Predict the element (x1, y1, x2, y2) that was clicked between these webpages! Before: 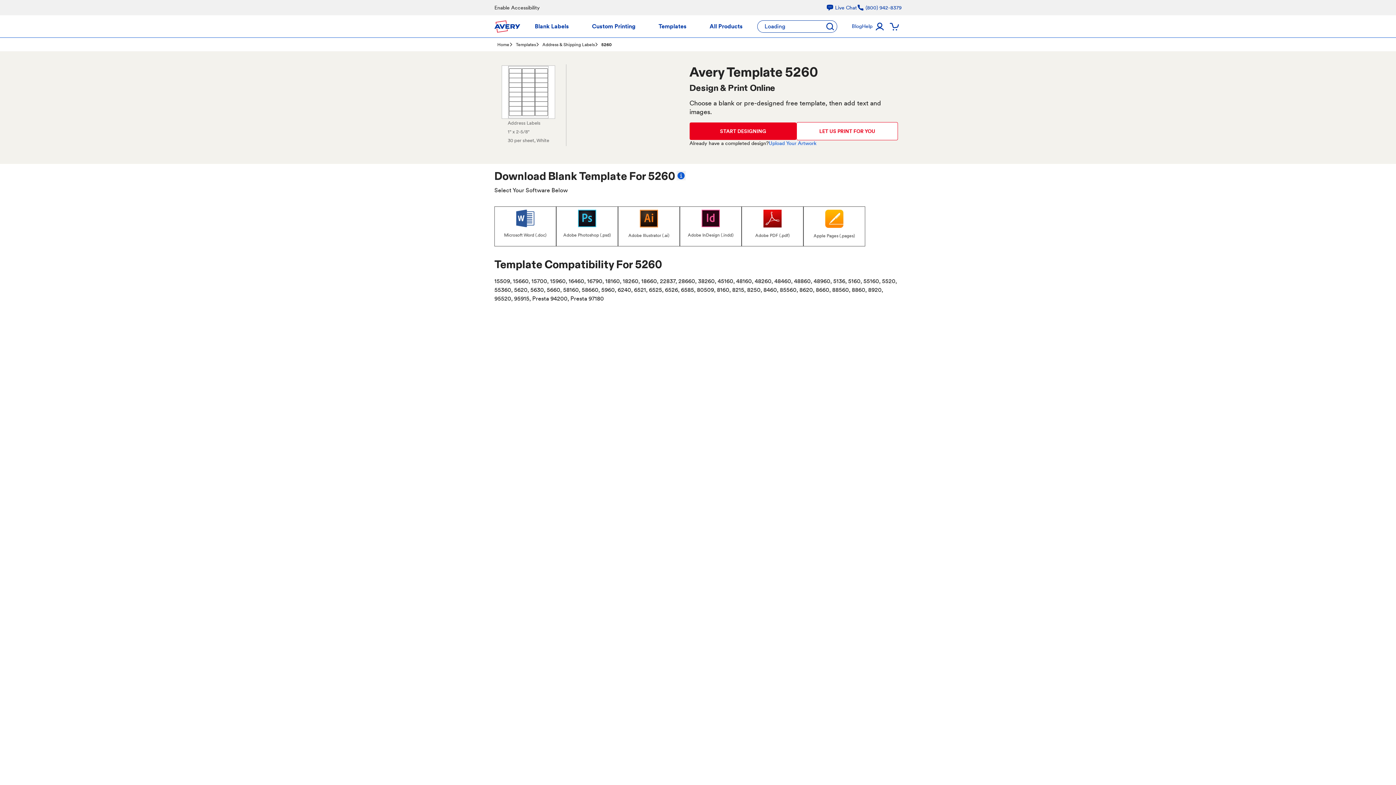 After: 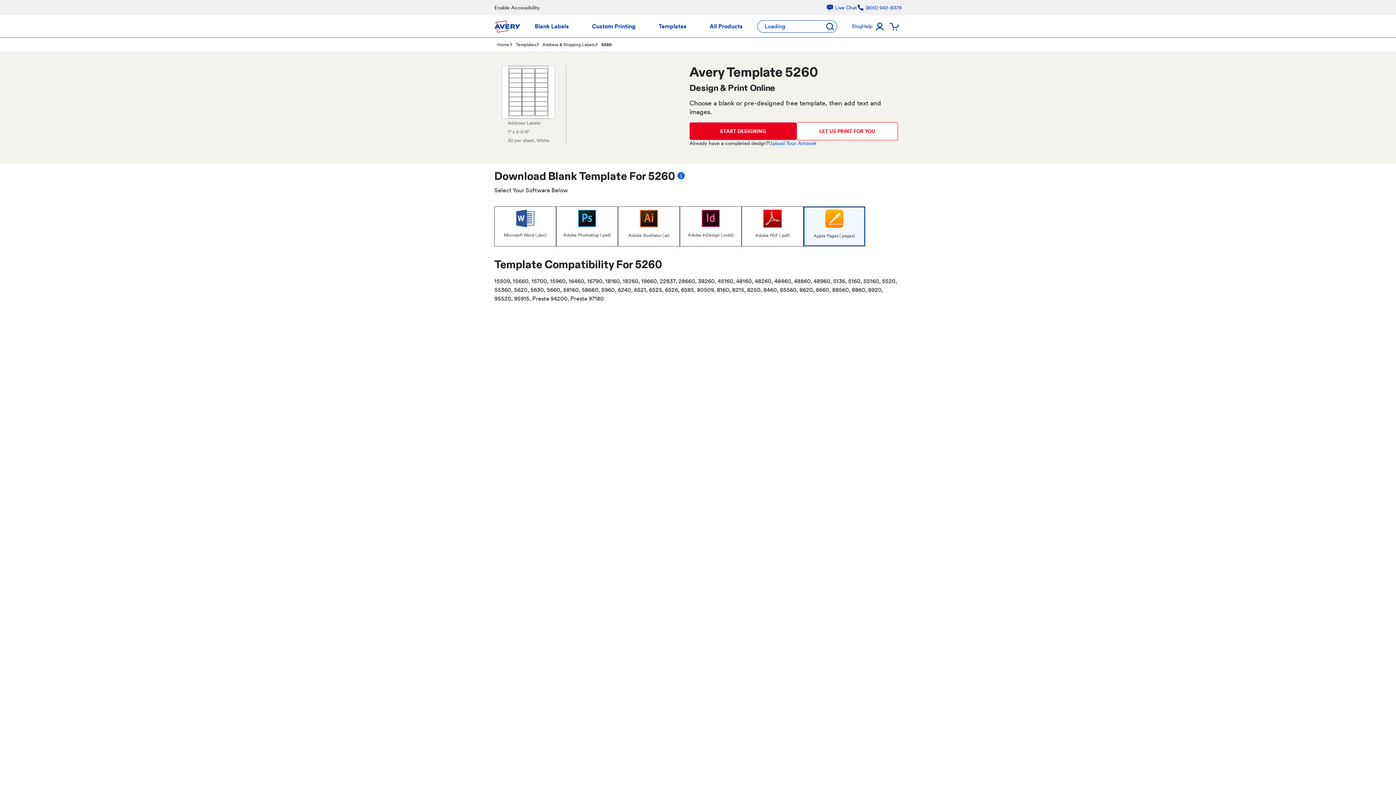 Action: label: Apple Pages (.pages) bbox: (803, 206, 865, 246)